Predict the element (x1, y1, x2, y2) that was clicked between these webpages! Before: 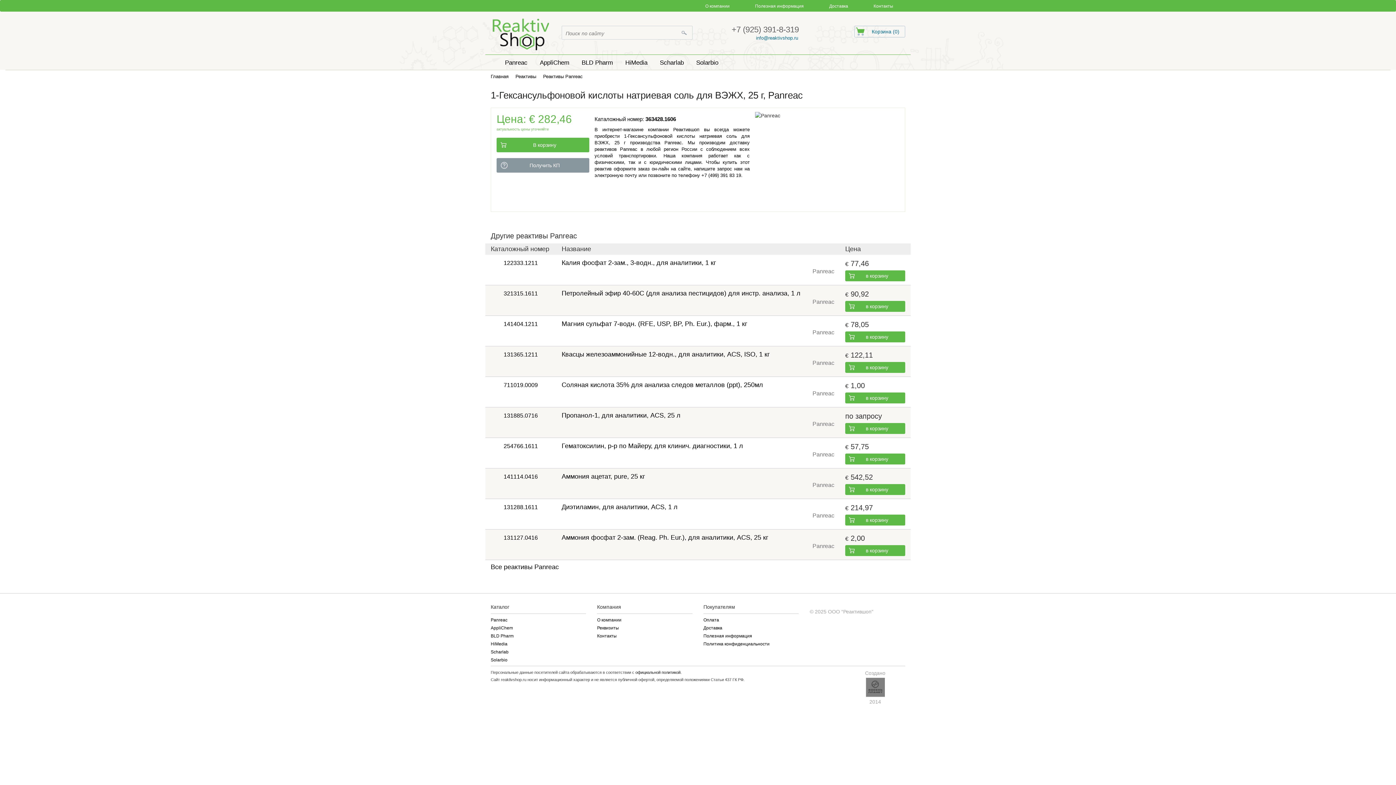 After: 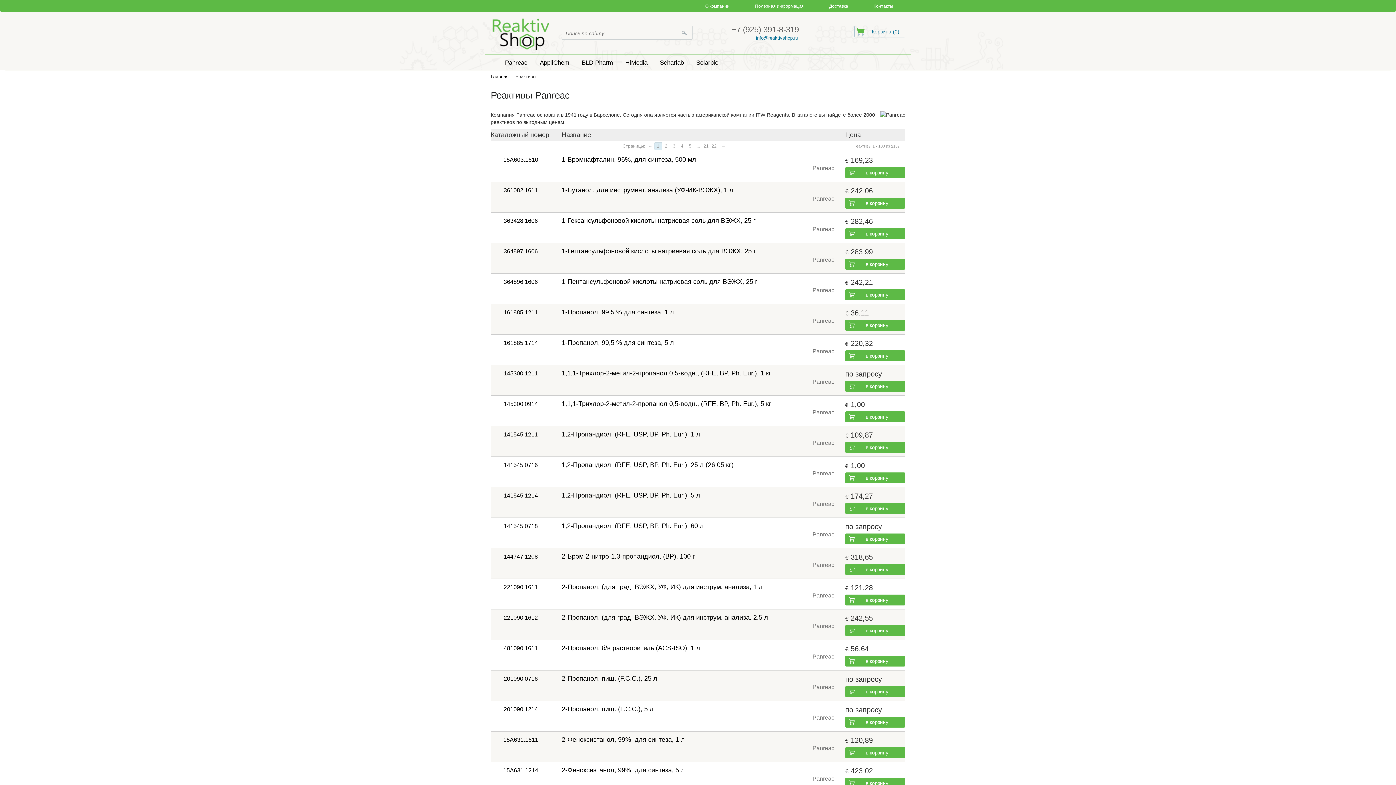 Action: bbox: (501, 59, 531, 65) label: Panreac